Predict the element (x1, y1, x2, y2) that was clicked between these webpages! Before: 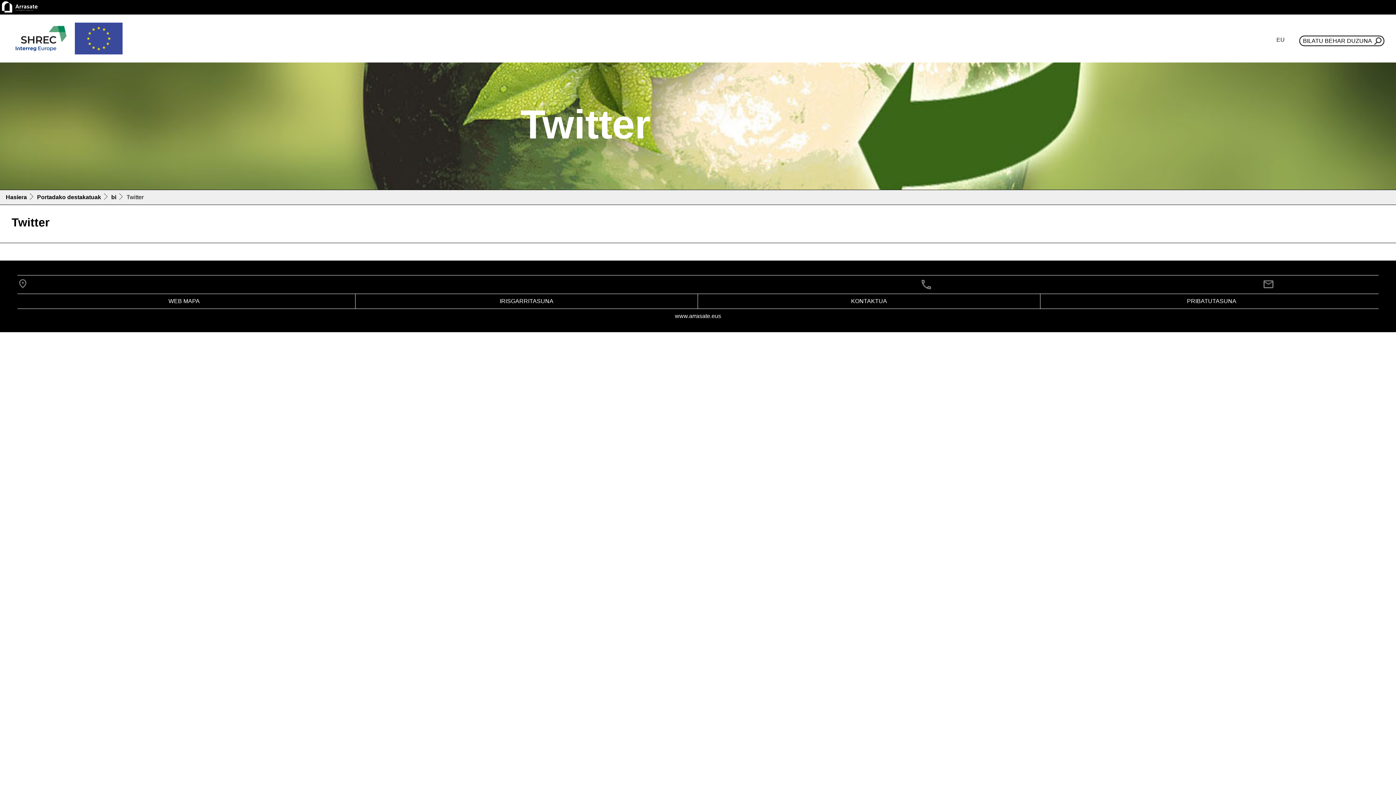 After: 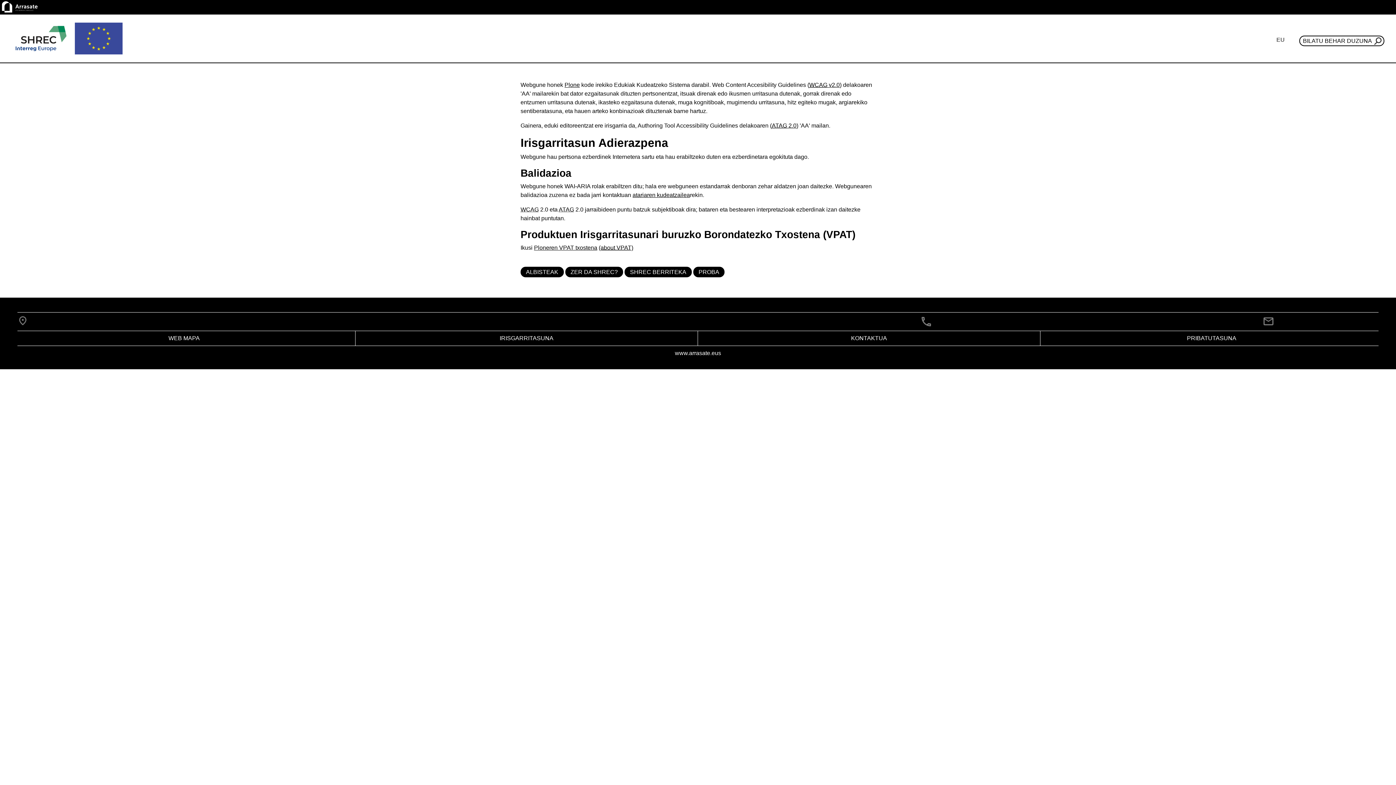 Action: bbox: (499, 298, 553, 304) label: IRISGARRITASUNA